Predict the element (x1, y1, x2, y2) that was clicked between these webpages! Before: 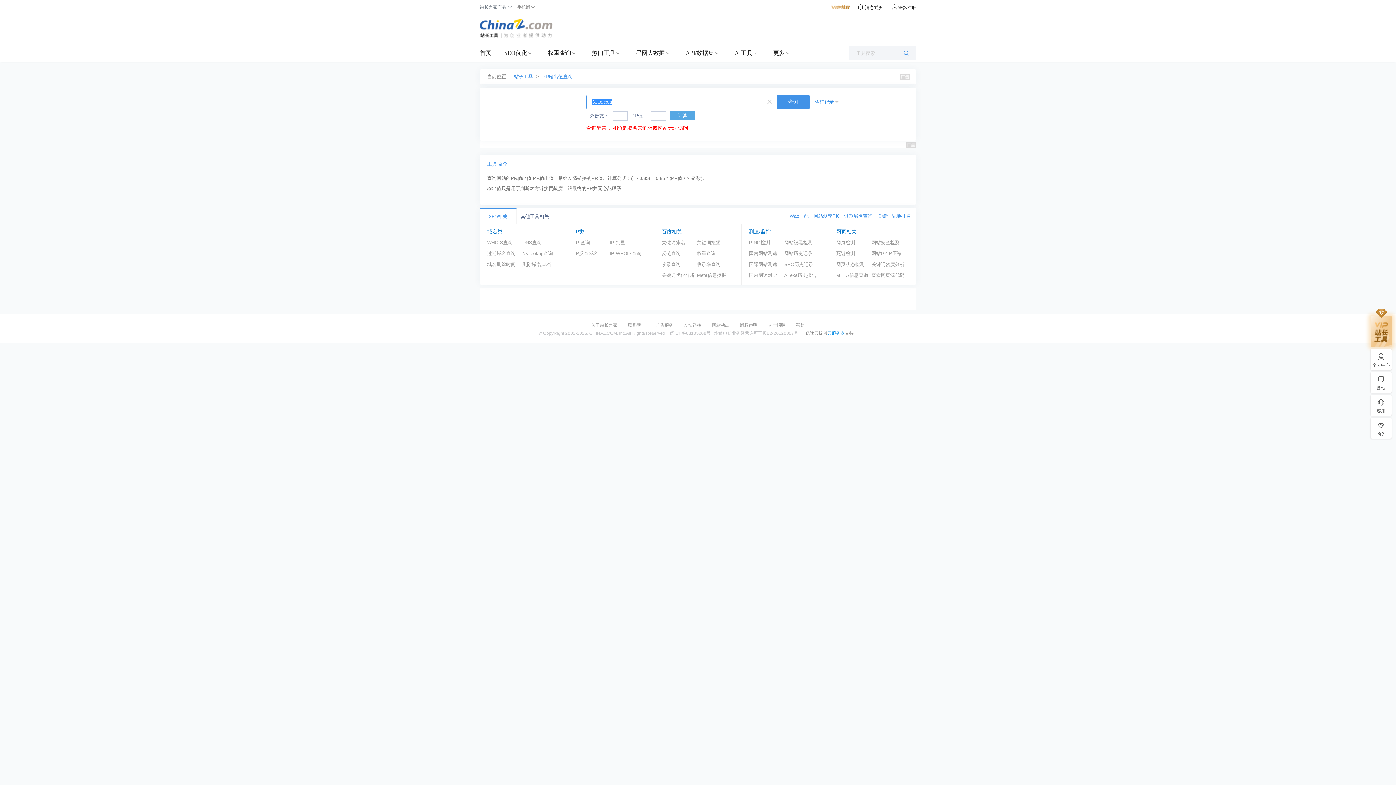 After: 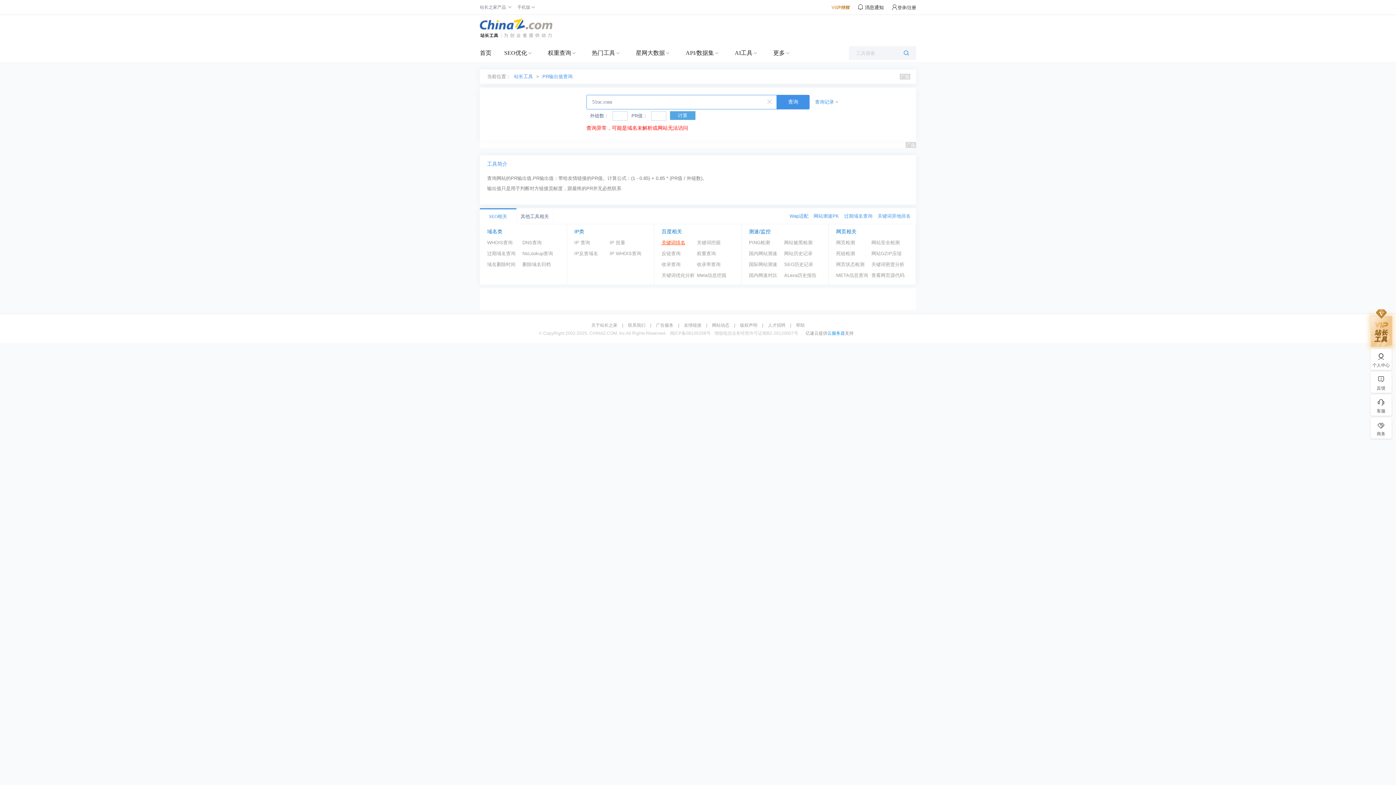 Action: label: 关键词排名 bbox: (661, 237, 697, 248)